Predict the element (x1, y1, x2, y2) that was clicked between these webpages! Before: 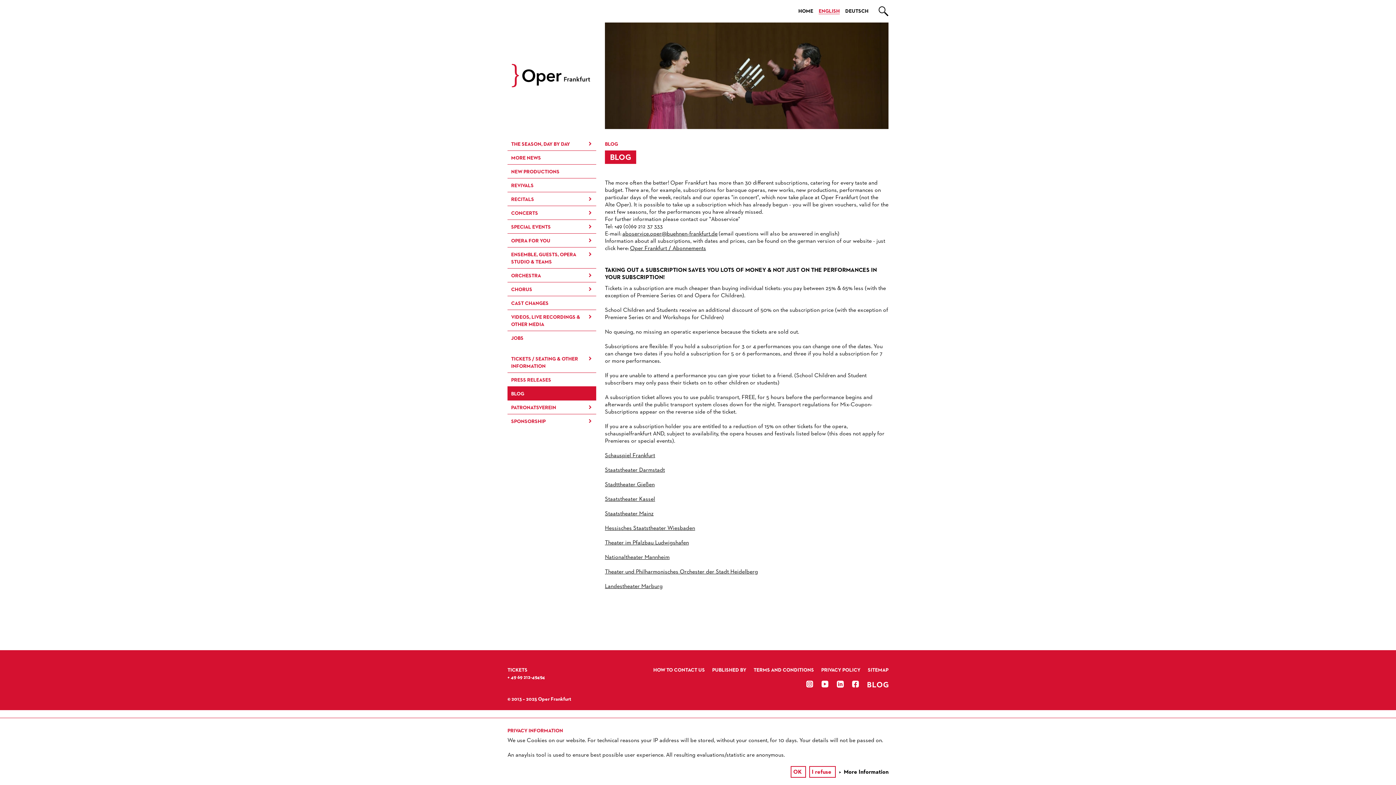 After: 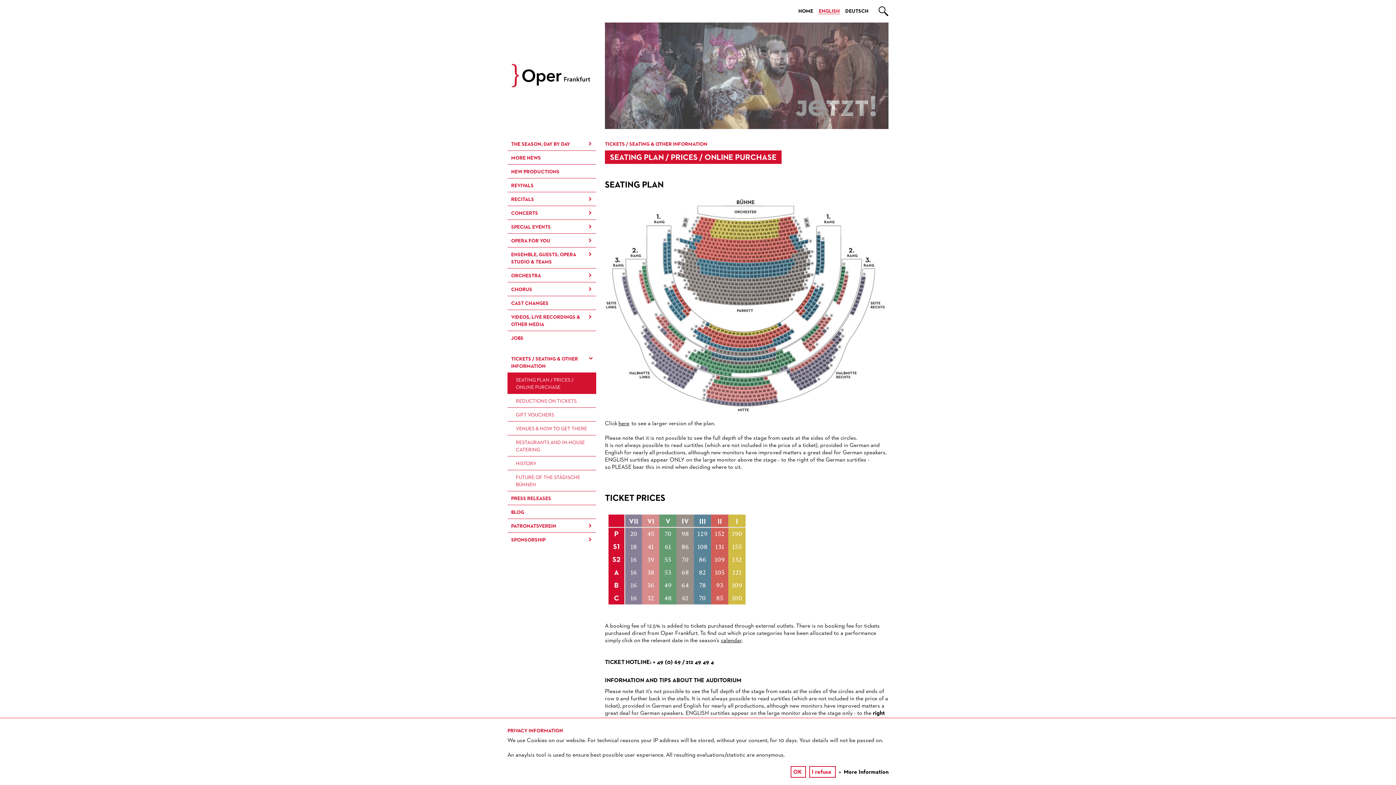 Action: bbox: (507, 352, 596, 372) label: TICKETS / SEATING & OTHER INFORMATION